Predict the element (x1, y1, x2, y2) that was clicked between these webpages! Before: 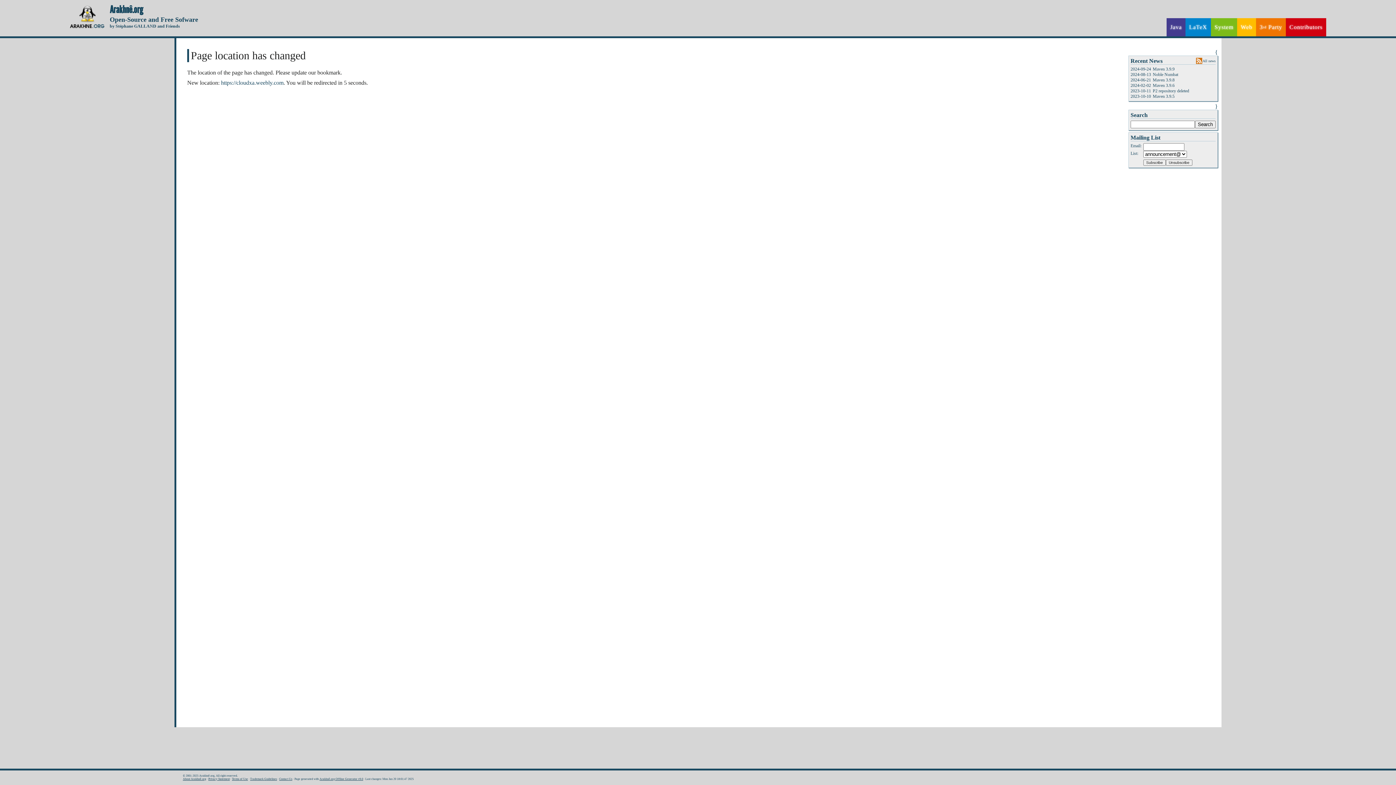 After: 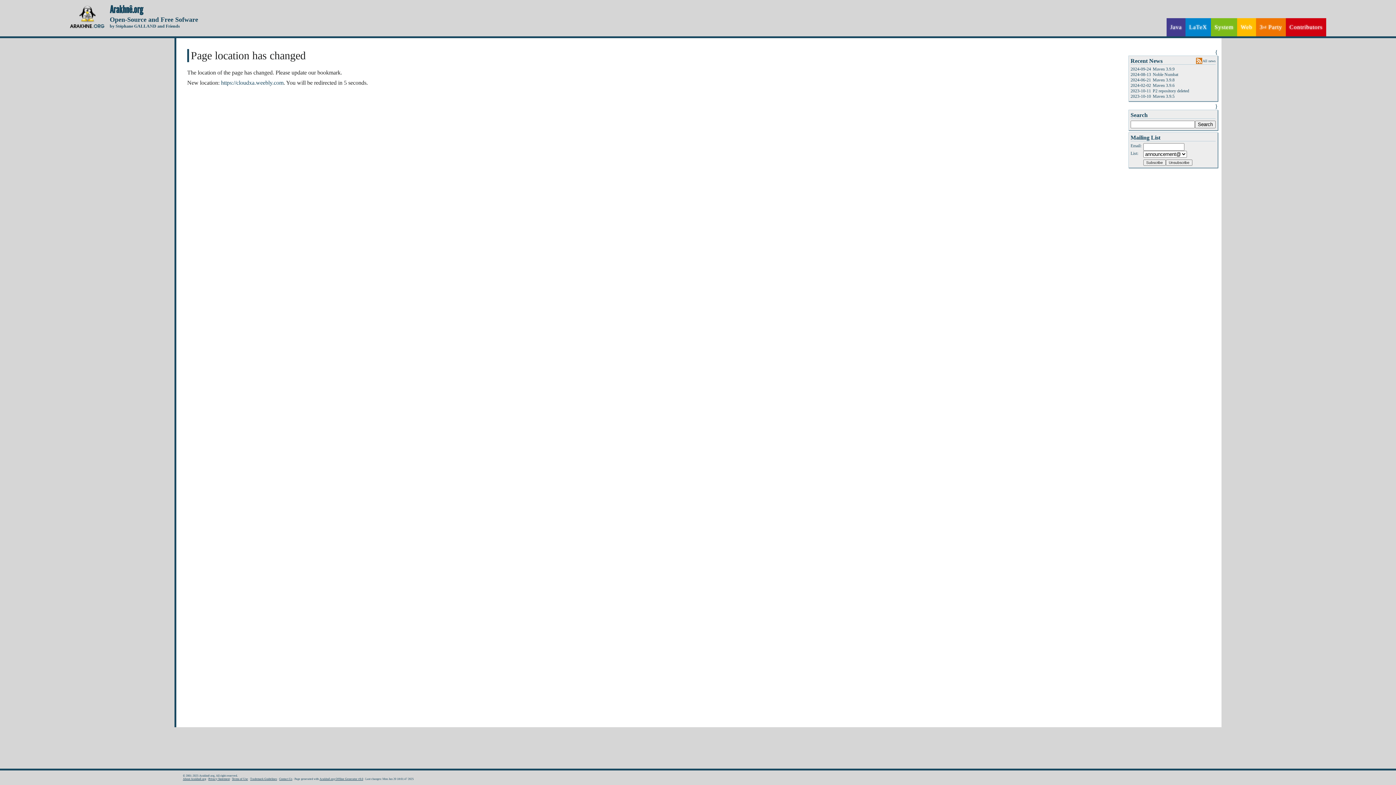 Action: bbox: (232, 777, 248, 781) label: Terms of Use